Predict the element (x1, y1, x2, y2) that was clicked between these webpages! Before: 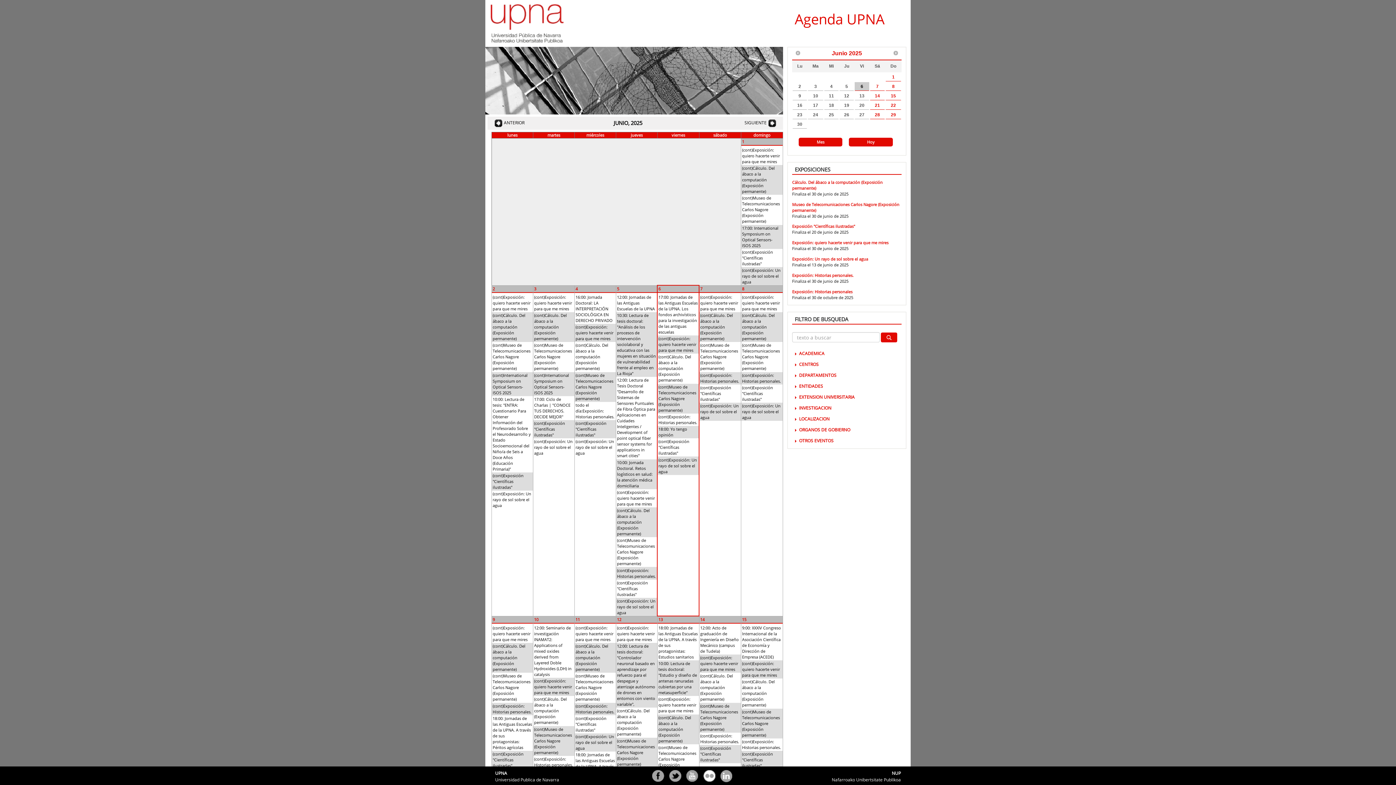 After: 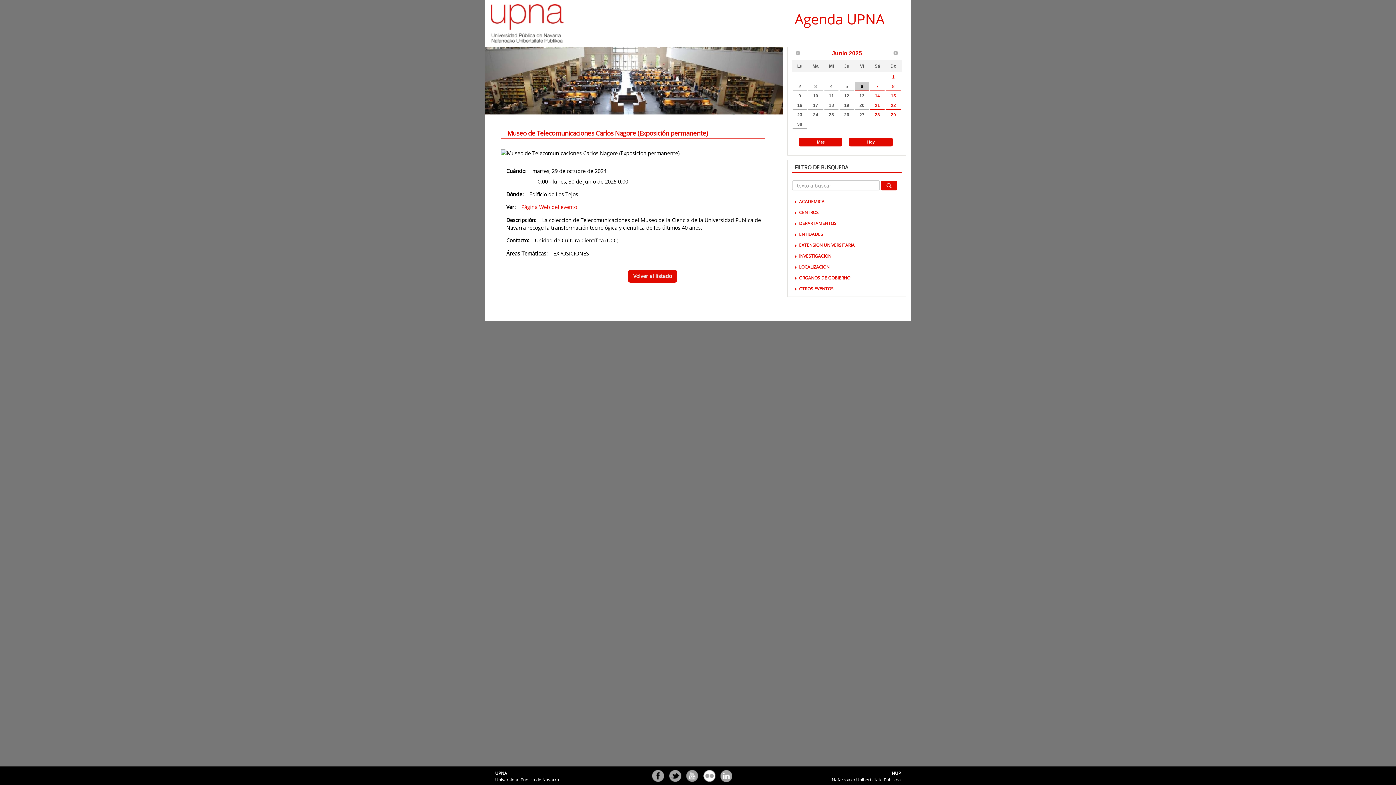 Action: label: (cont)Museo de Telecomunicaciones Carlos Nagore (Exposición permanente) bbox: (657, 744, 699, 774)